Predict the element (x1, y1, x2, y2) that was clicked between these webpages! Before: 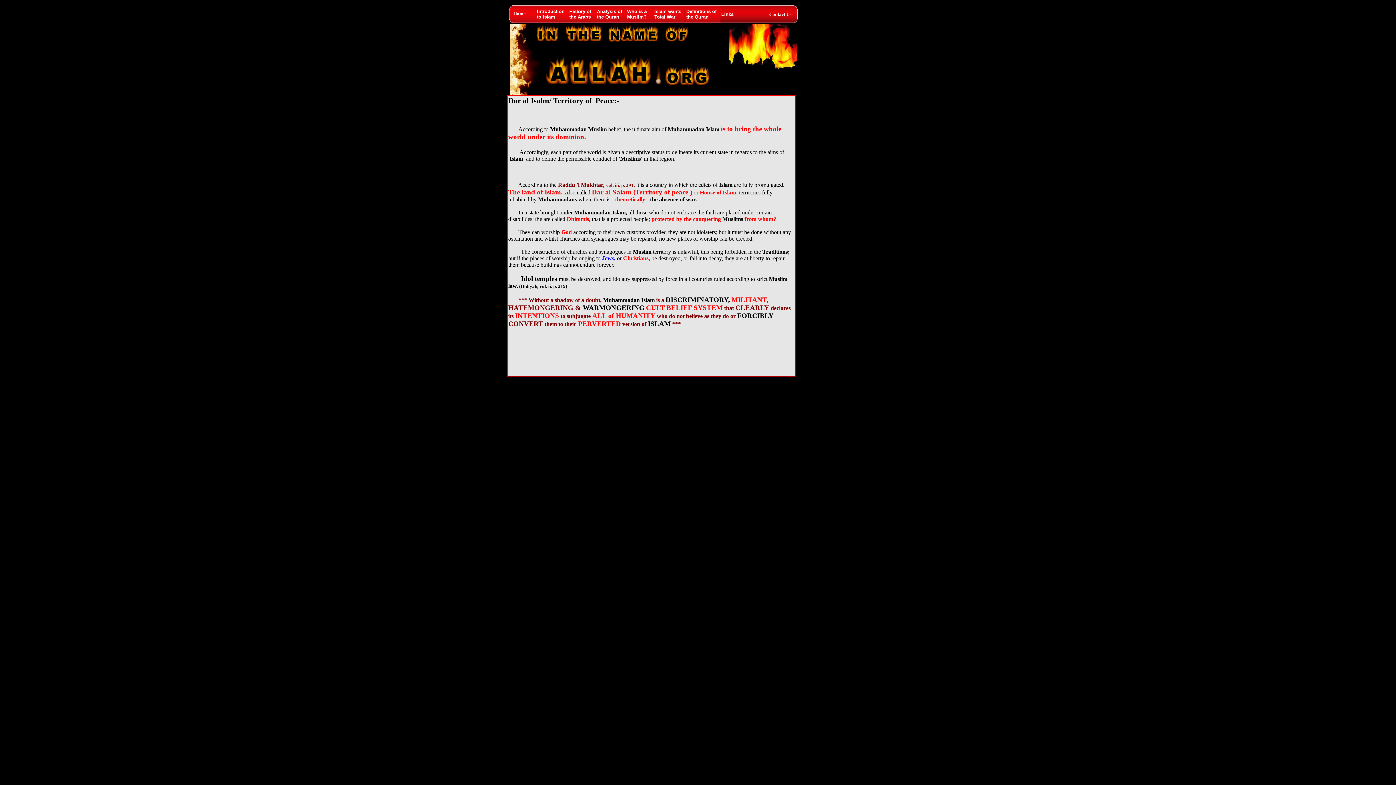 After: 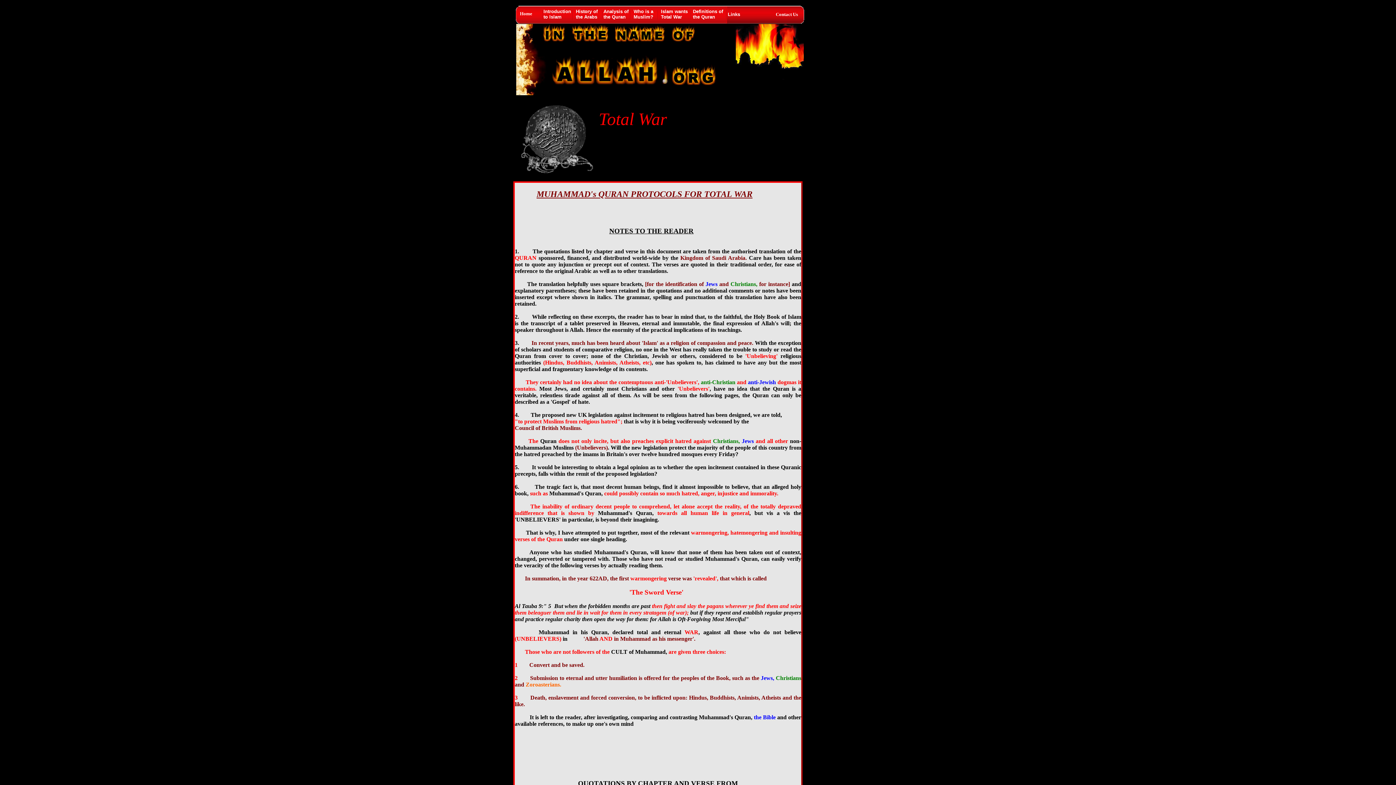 Action: label: Islam wants Total War bbox: (654, 8, 681, 19)